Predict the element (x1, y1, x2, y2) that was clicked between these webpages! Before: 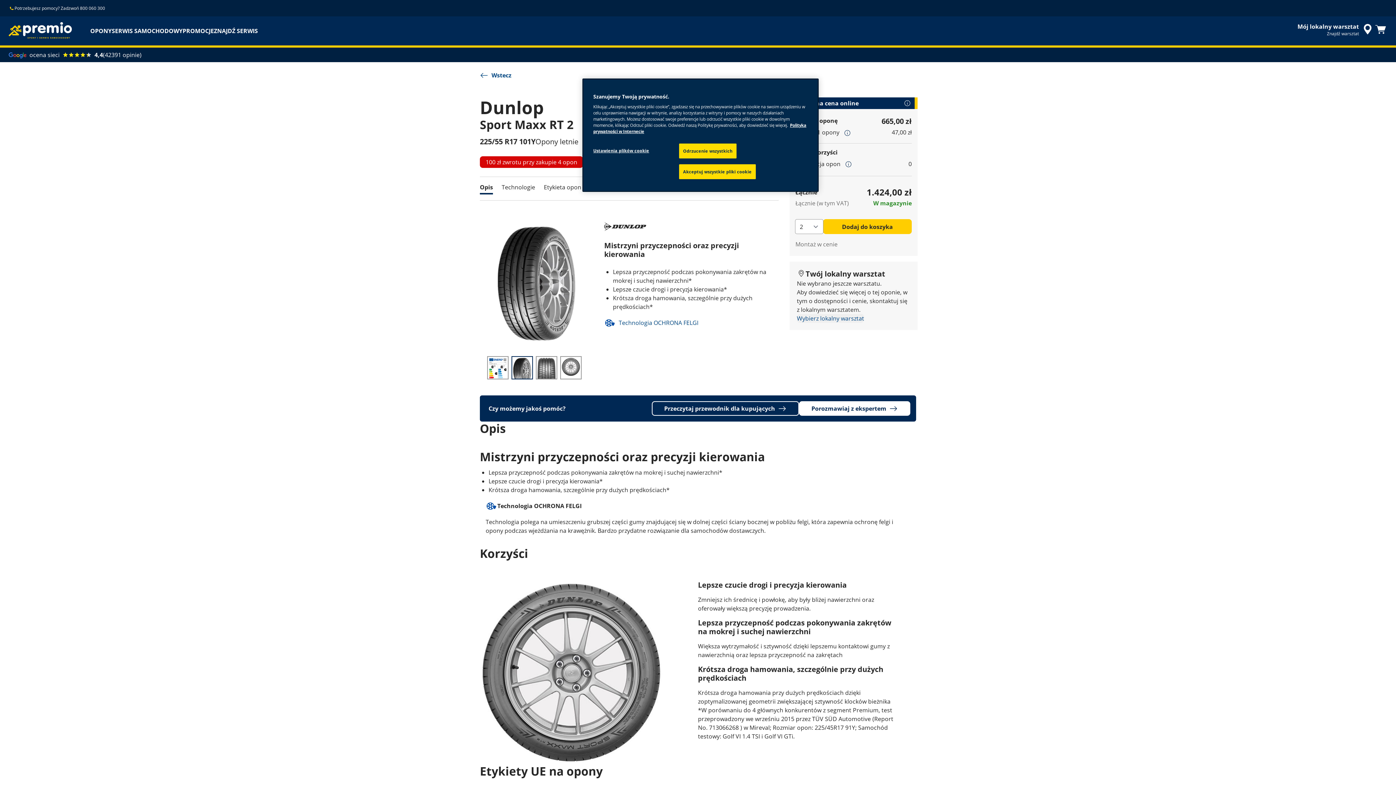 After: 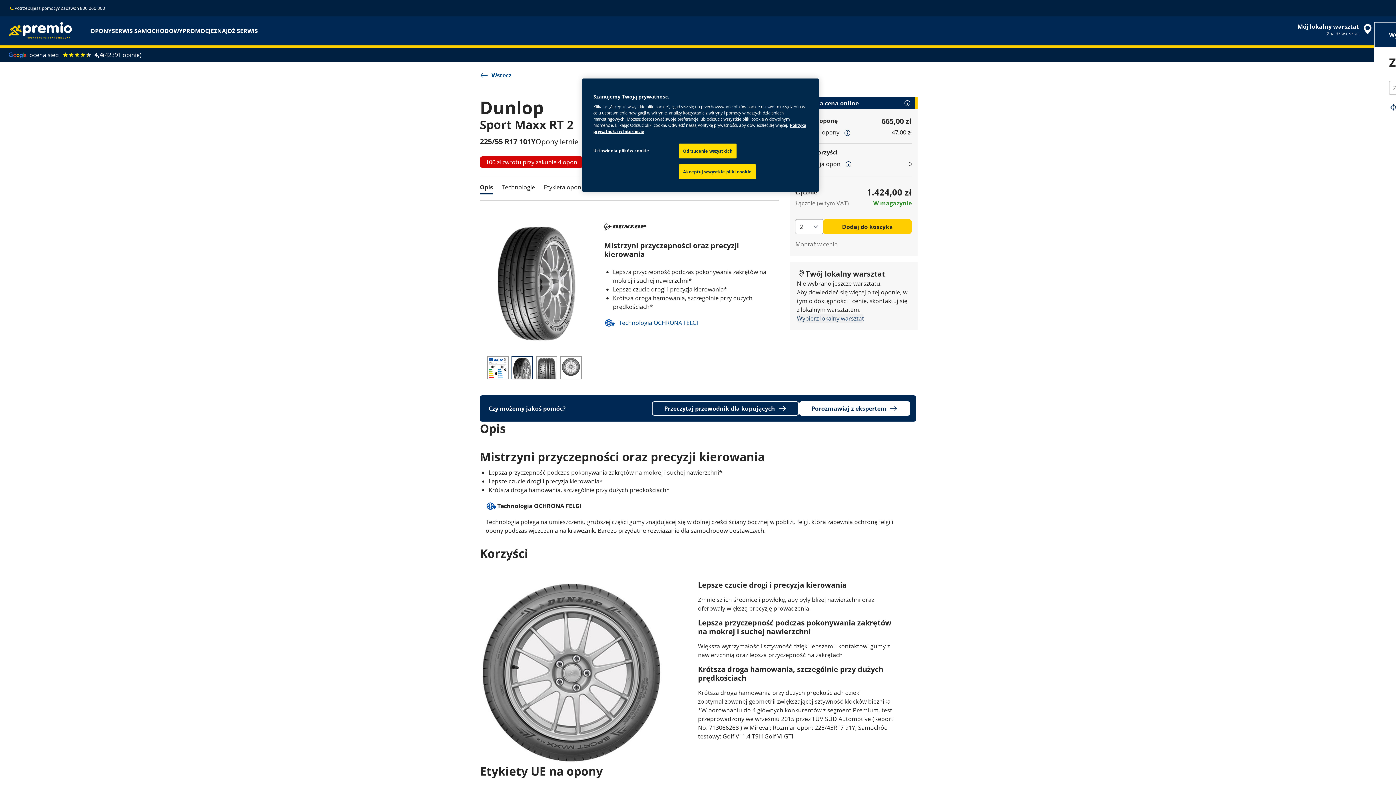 Action: bbox: (797, 314, 864, 323) label: Wybierz lokalny warsztat